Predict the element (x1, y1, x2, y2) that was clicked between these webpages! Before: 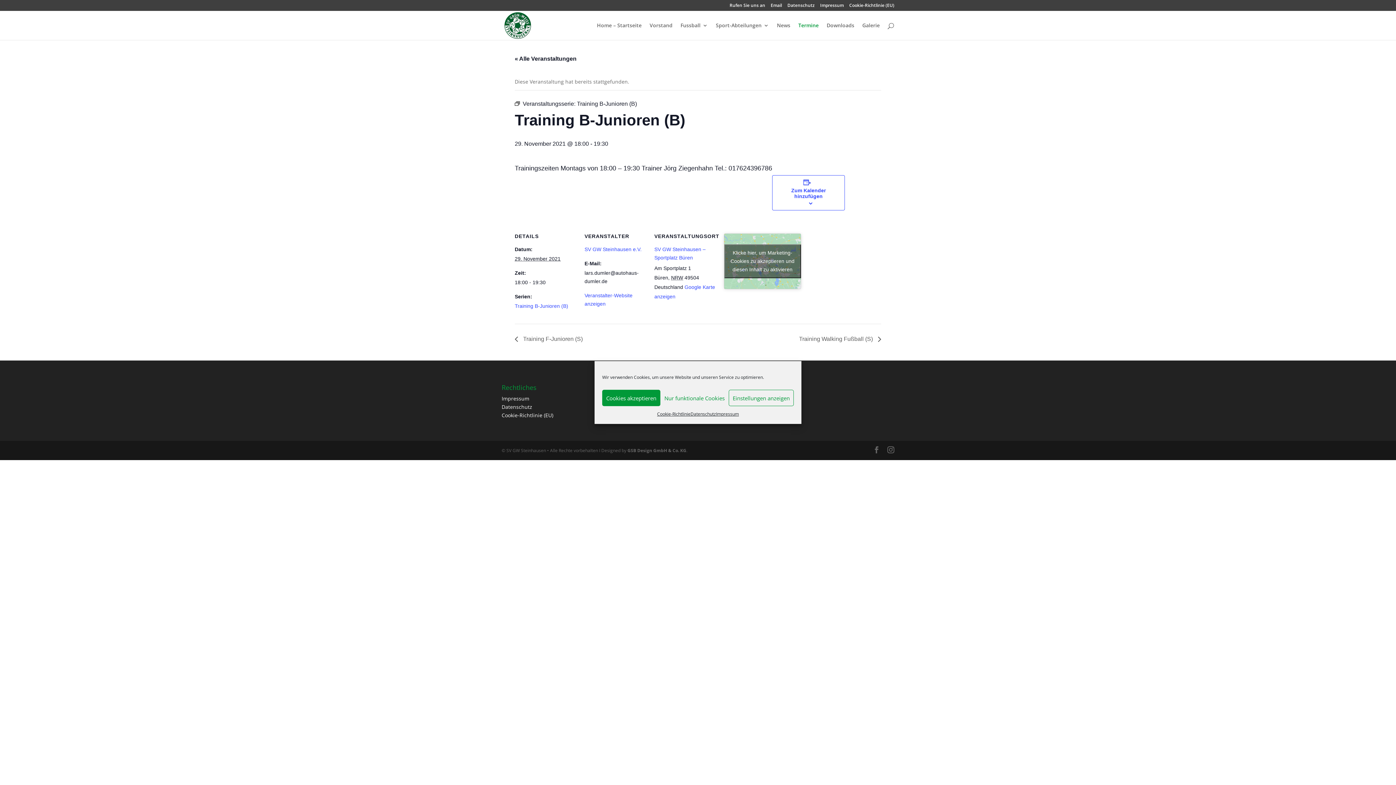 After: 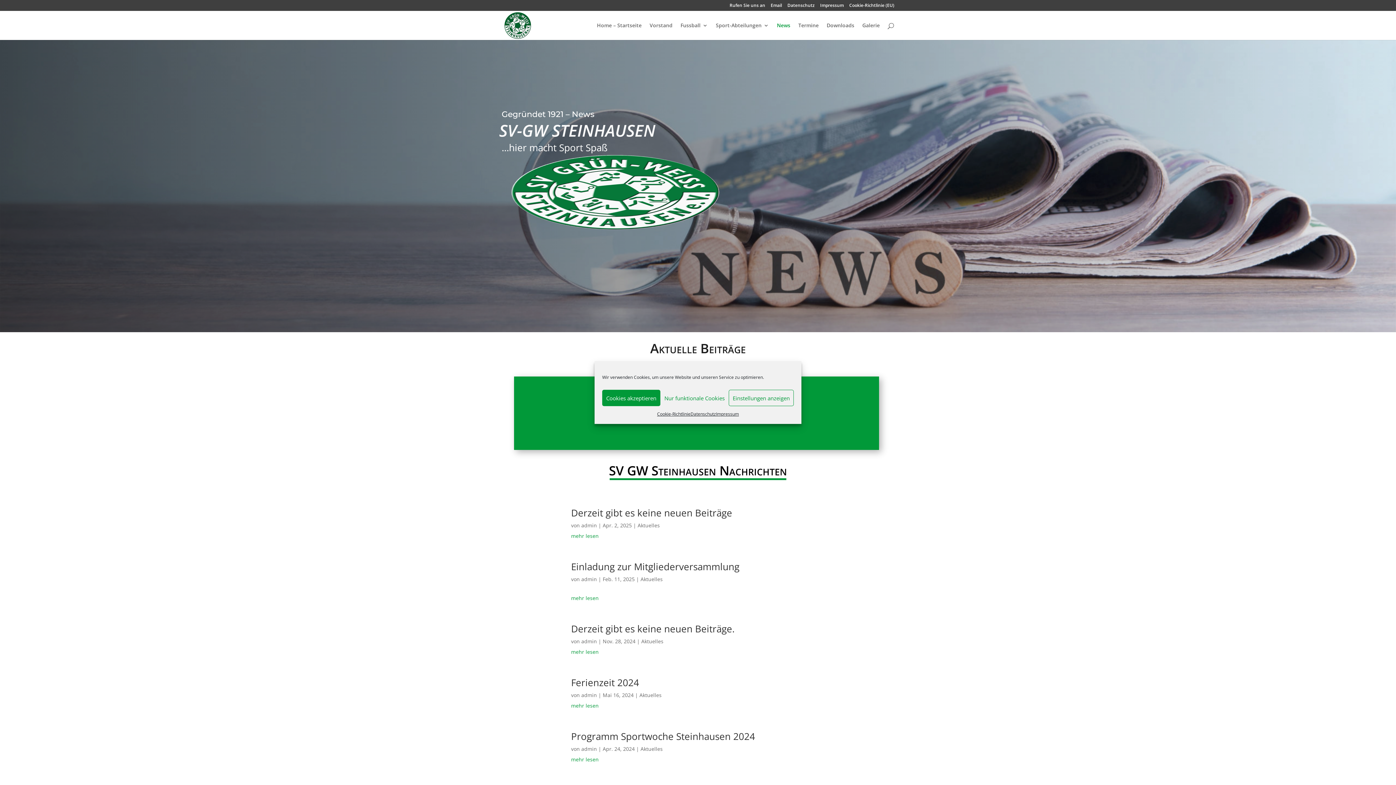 Action: bbox: (777, 22, 790, 40) label: News